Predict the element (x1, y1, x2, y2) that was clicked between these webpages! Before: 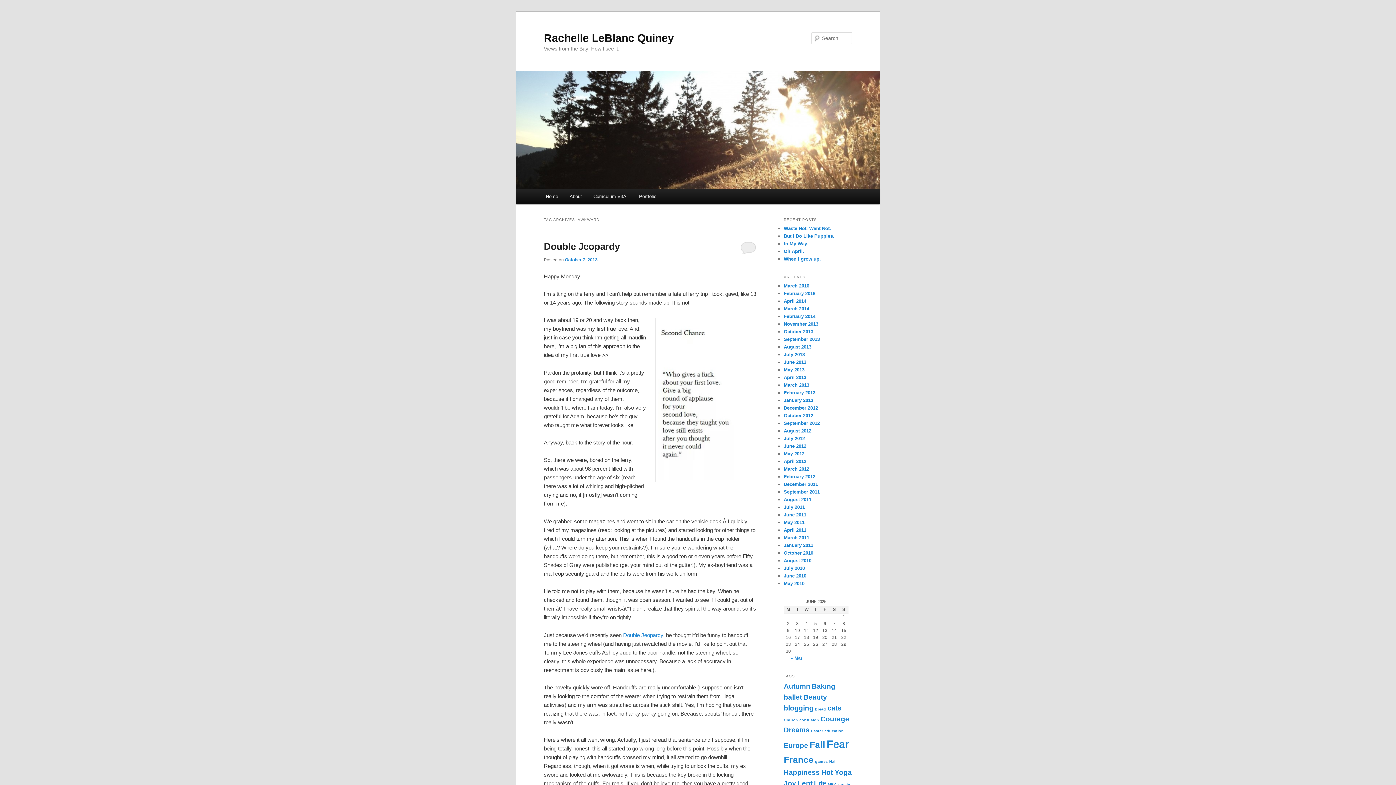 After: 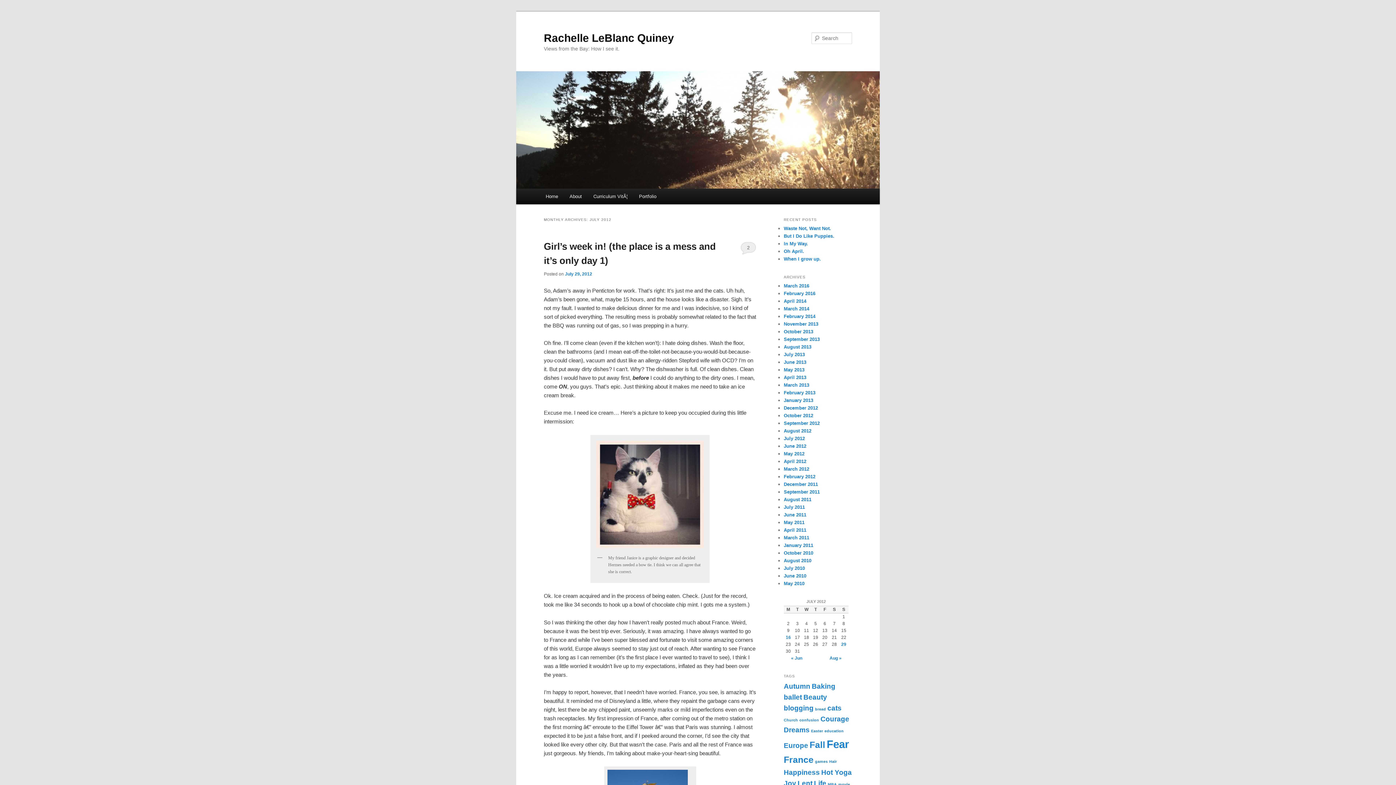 Action: bbox: (784, 435, 805, 441) label: July 2012